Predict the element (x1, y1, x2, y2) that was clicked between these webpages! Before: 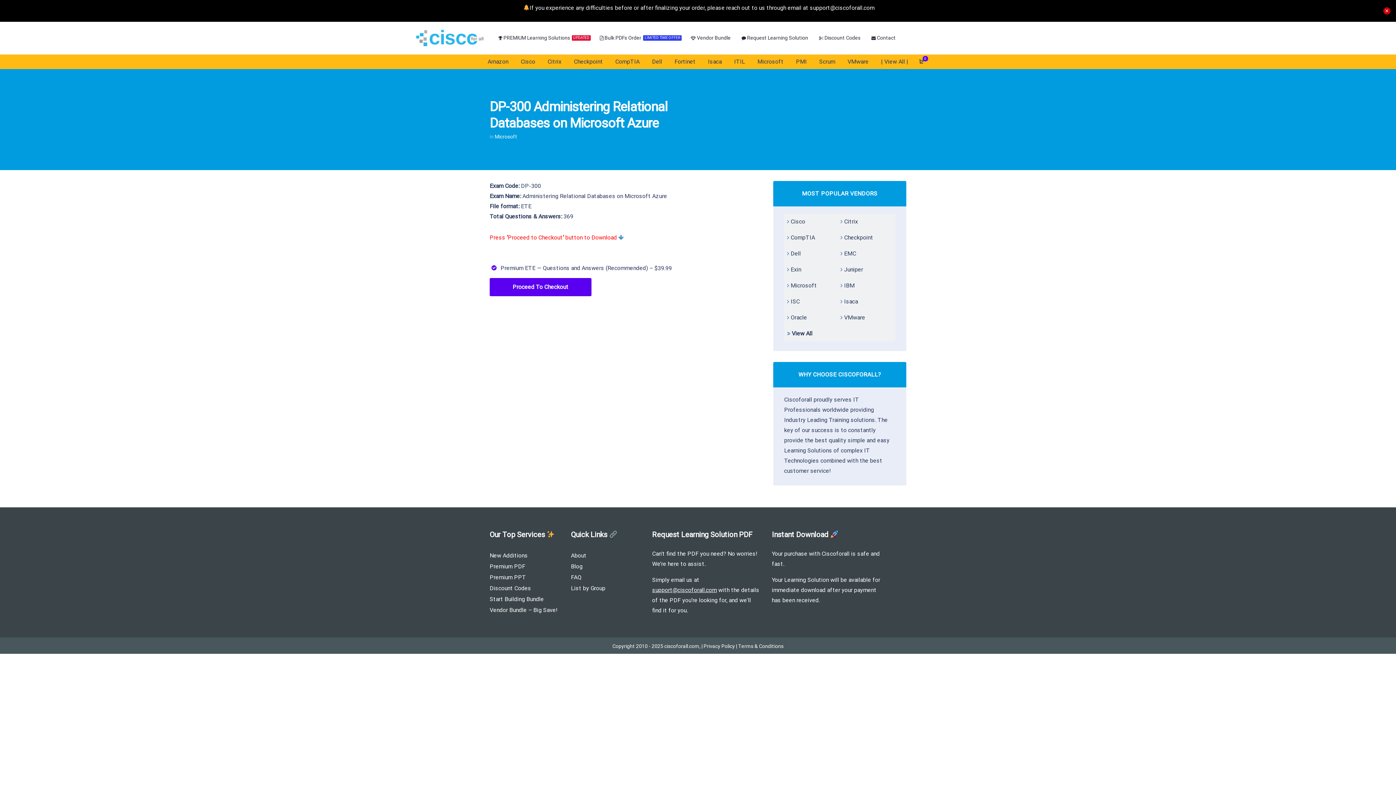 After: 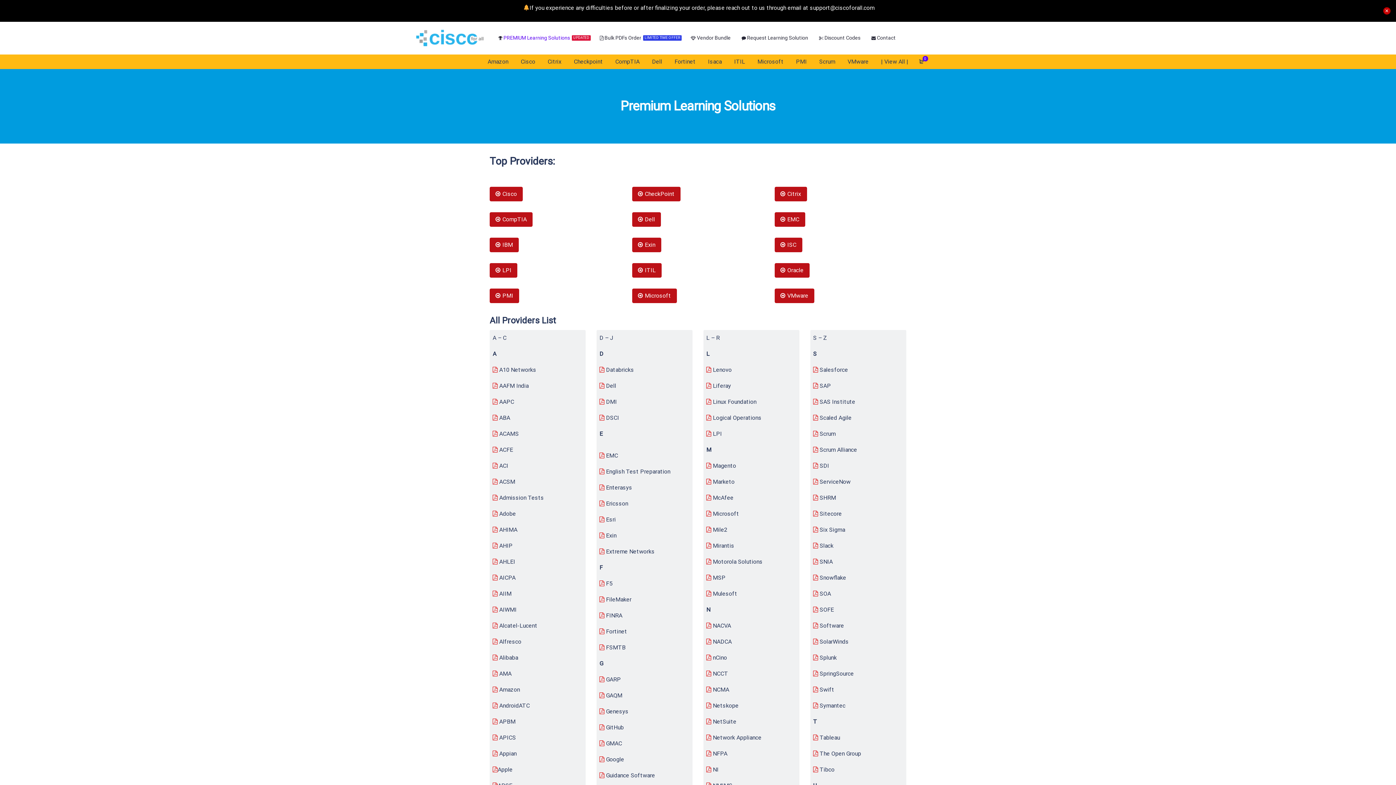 Action: label:  PREMIUM Learning SolutionsUPDATED bbox: (498, 35, 589, 41)